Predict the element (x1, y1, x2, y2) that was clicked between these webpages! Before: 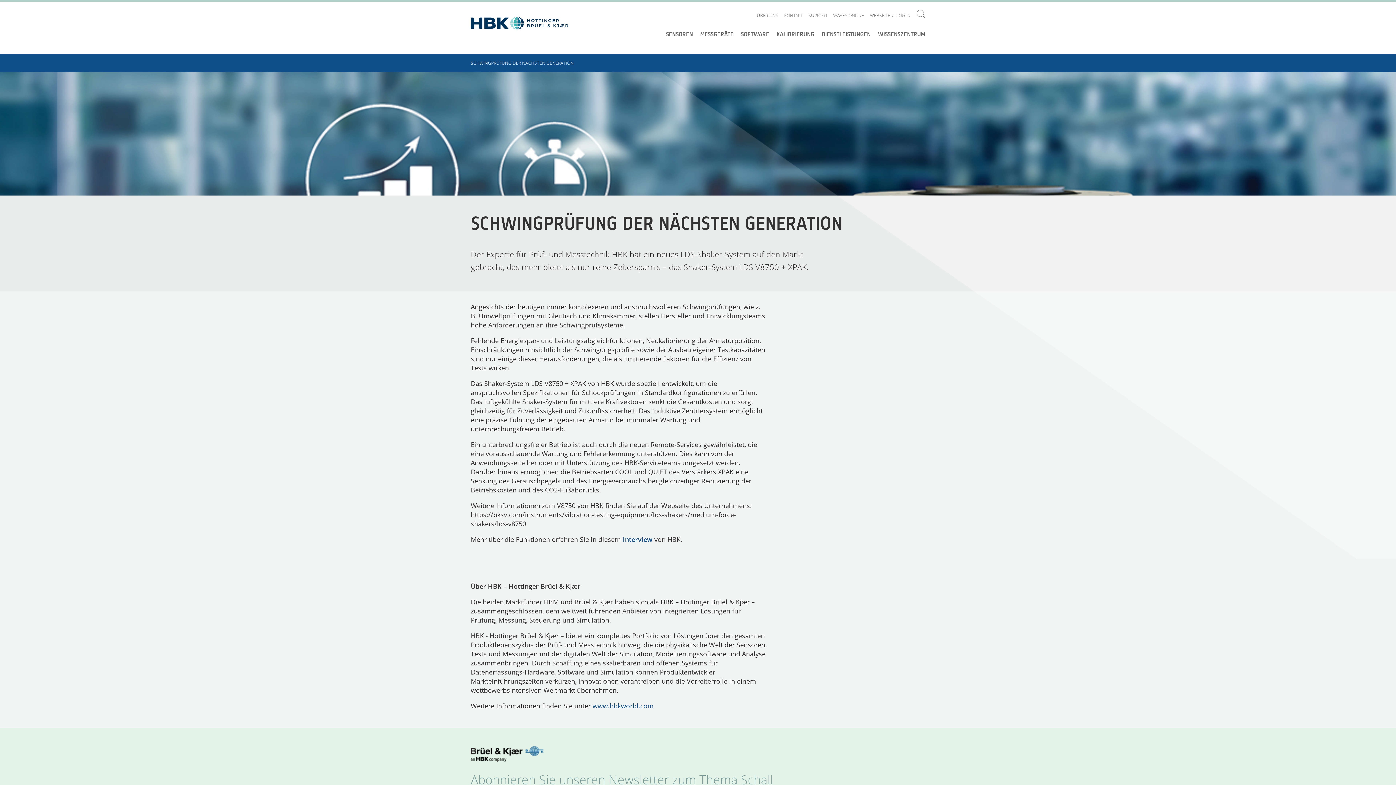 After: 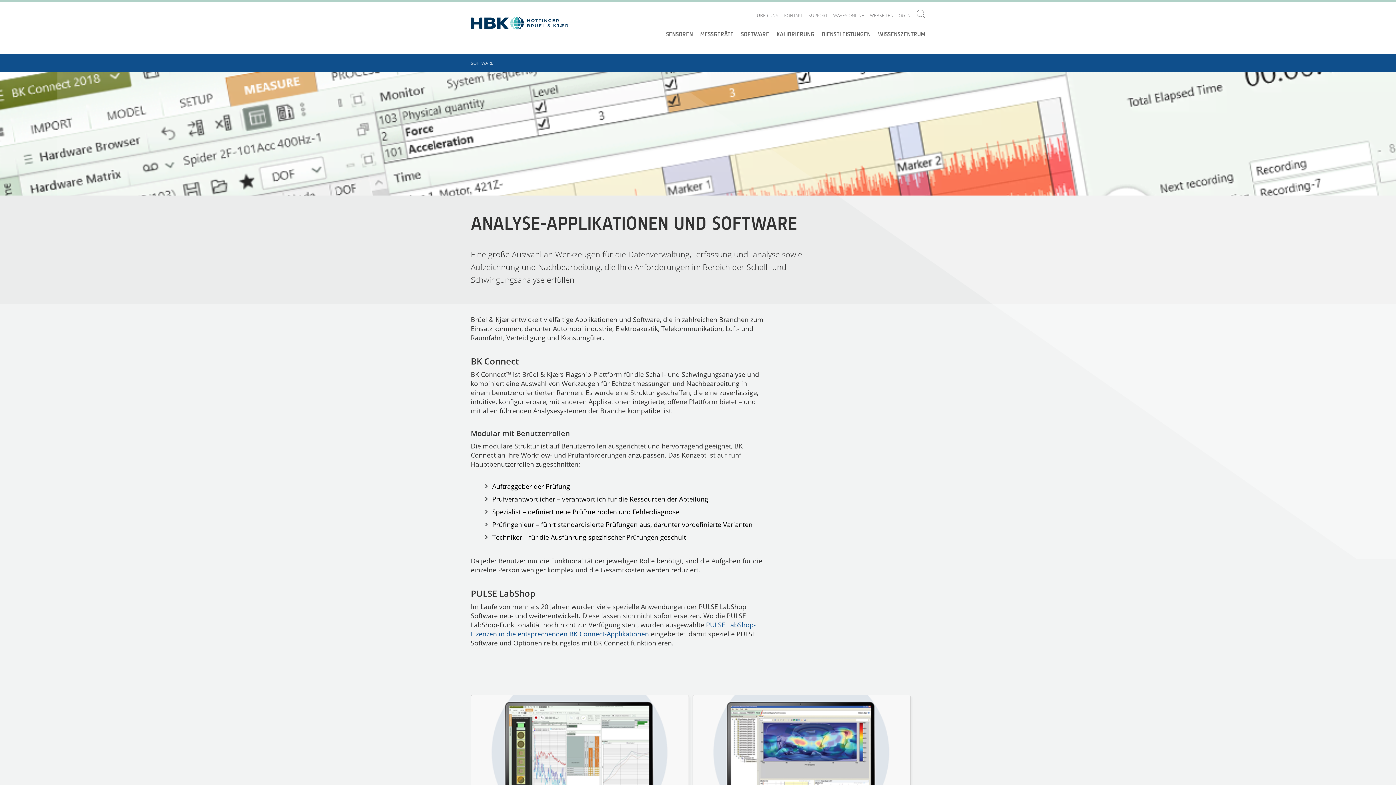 Action: bbox: (741, 30, 769, 37) label: SOFTWARE